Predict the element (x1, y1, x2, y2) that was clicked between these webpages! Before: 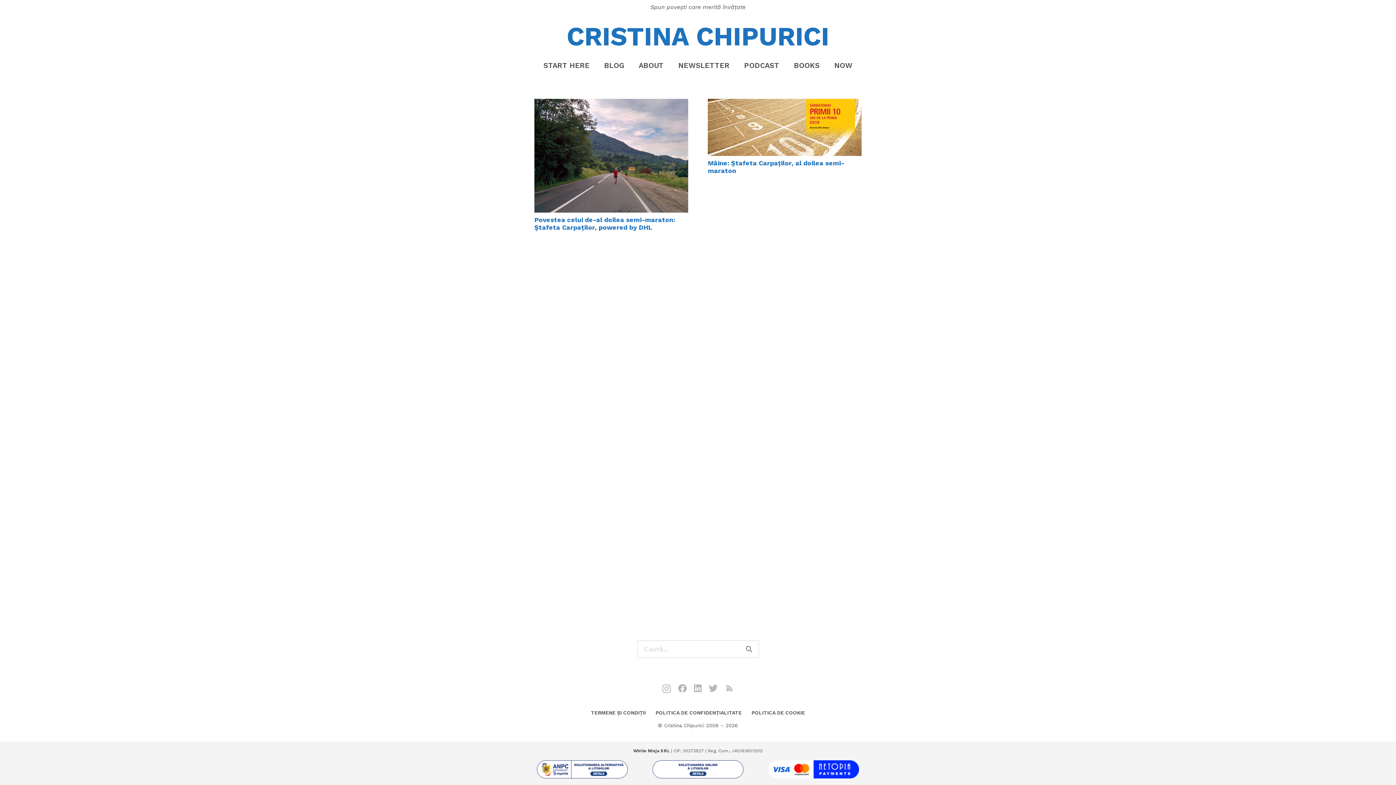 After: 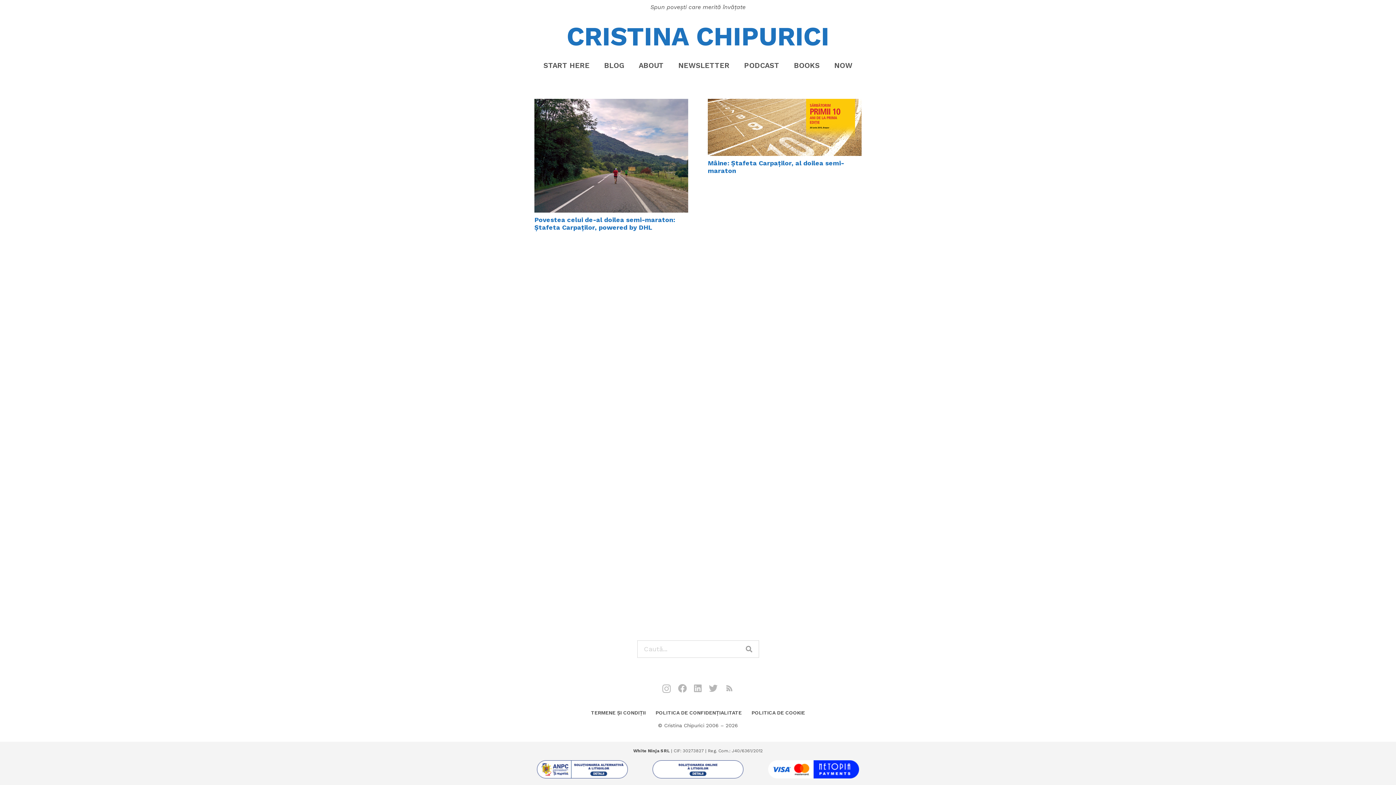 Action: label: Legătură bbox: (534, 760, 630, 778)